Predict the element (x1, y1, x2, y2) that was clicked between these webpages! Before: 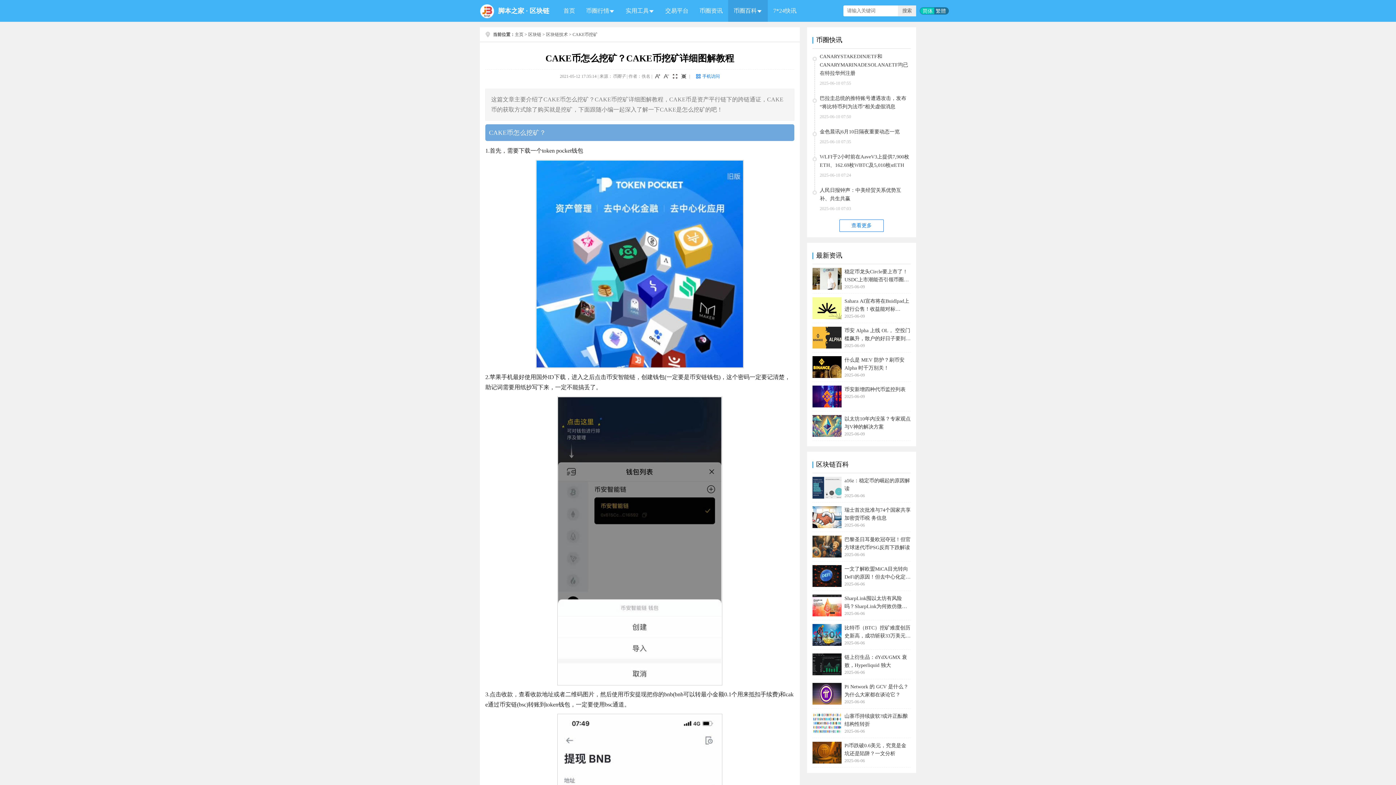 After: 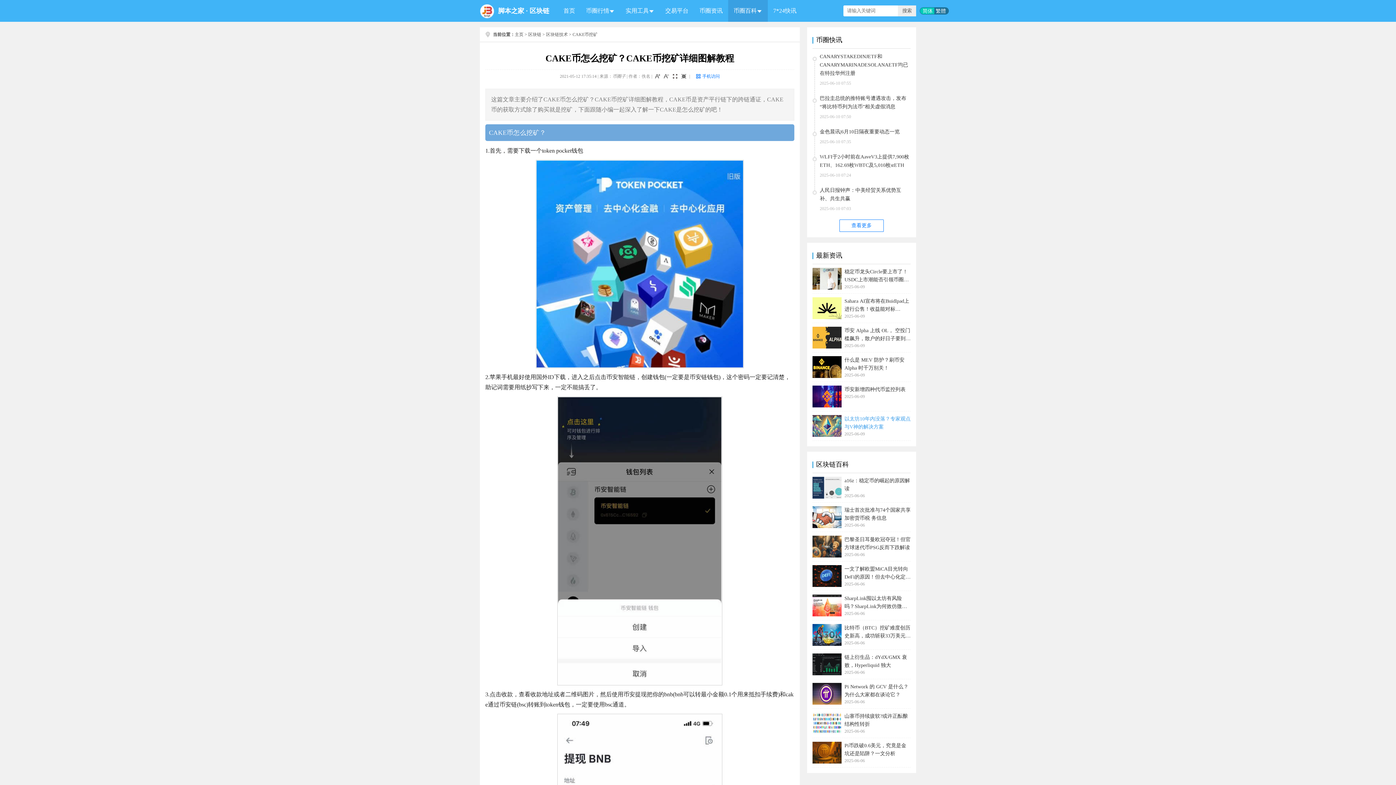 Action: bbox: (812, 415, 910, 436) label: 以太坊10年内没落？专家观点与V神的解决方案

2025-06-09